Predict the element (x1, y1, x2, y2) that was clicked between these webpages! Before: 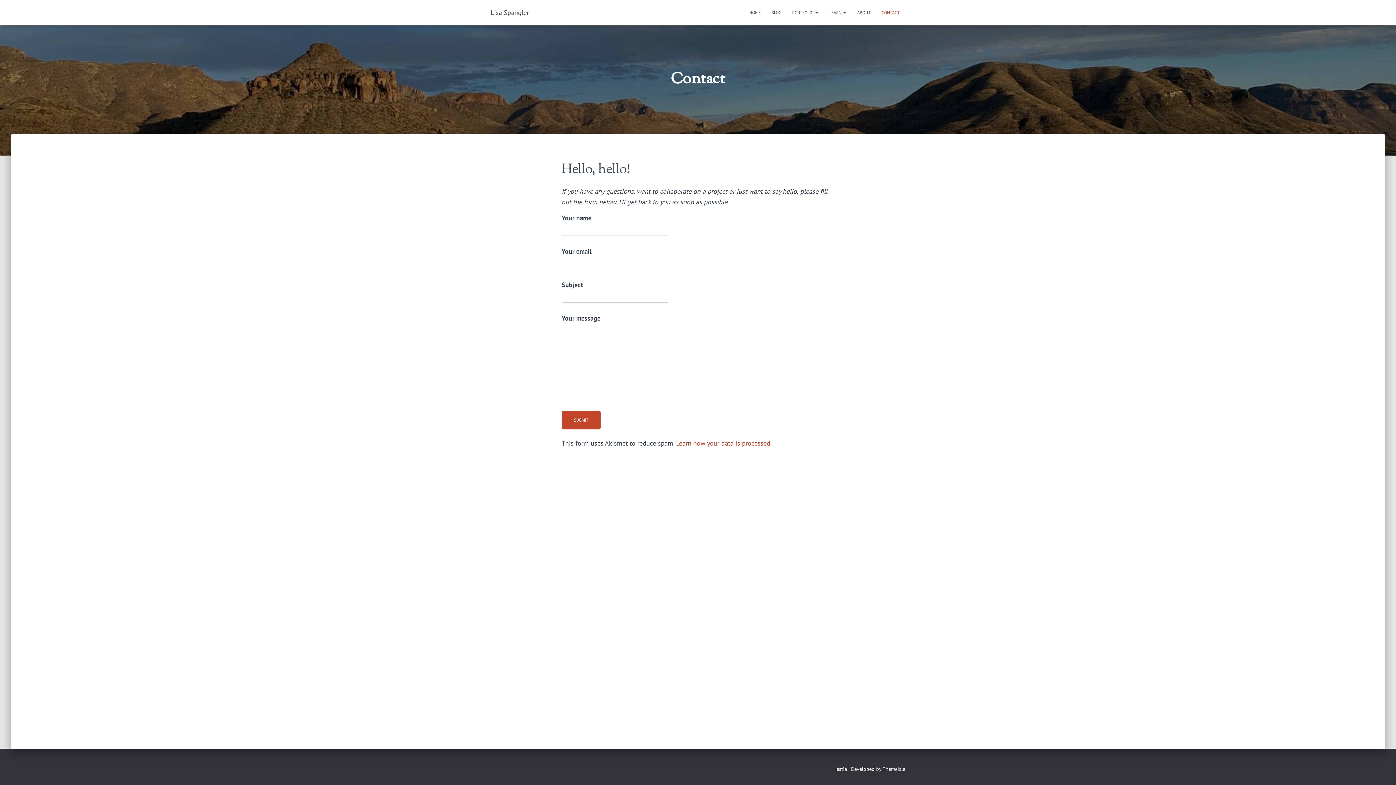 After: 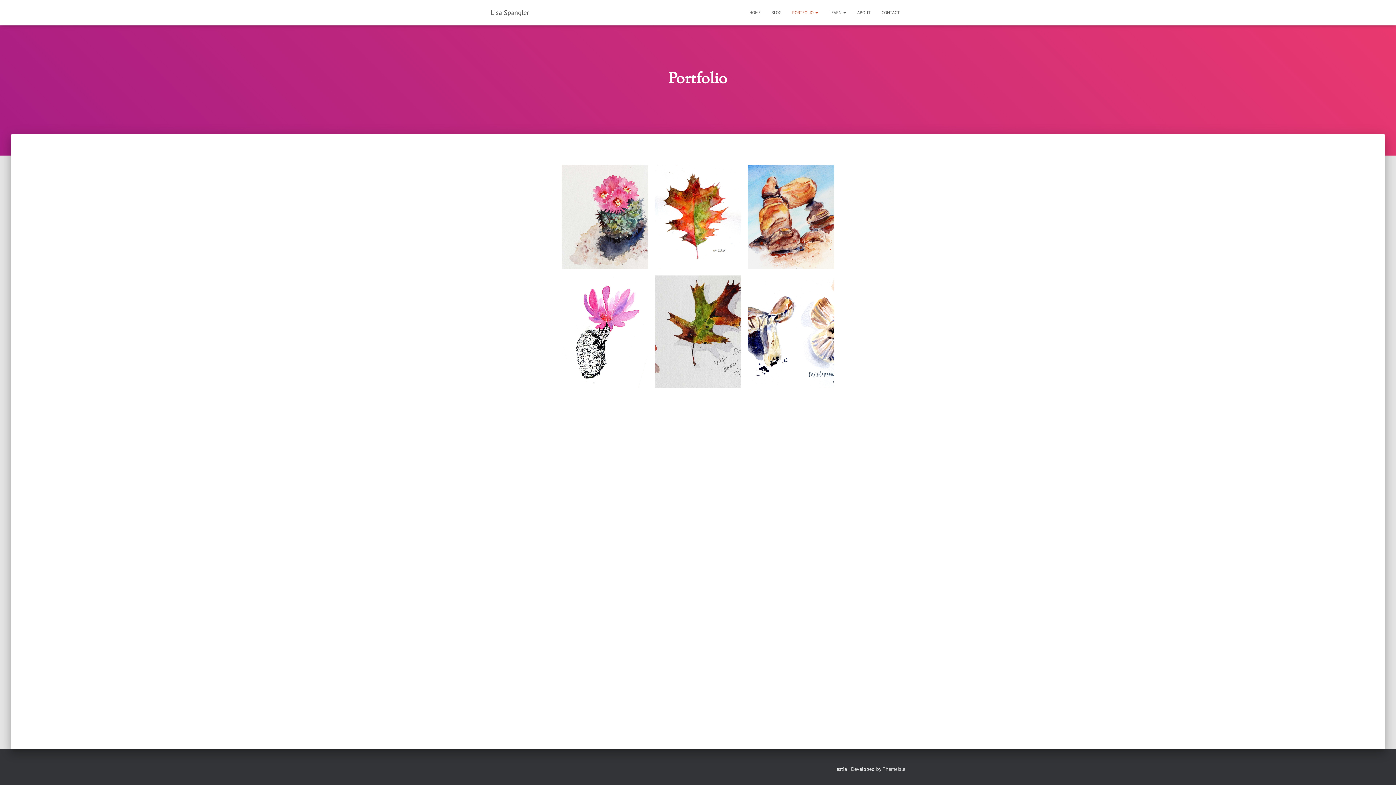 Action: bbox: (786, 3, 824, 21) label: PORTFOLIO 